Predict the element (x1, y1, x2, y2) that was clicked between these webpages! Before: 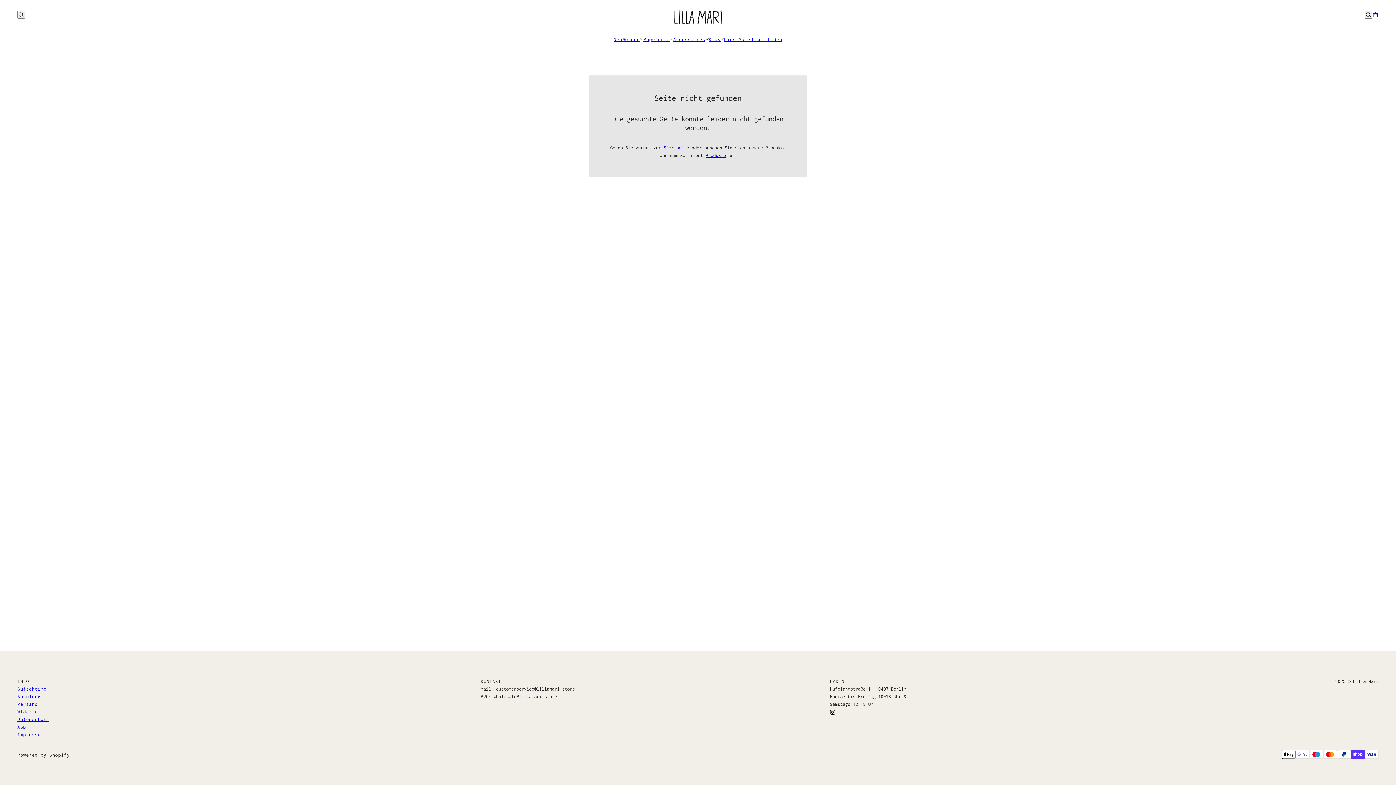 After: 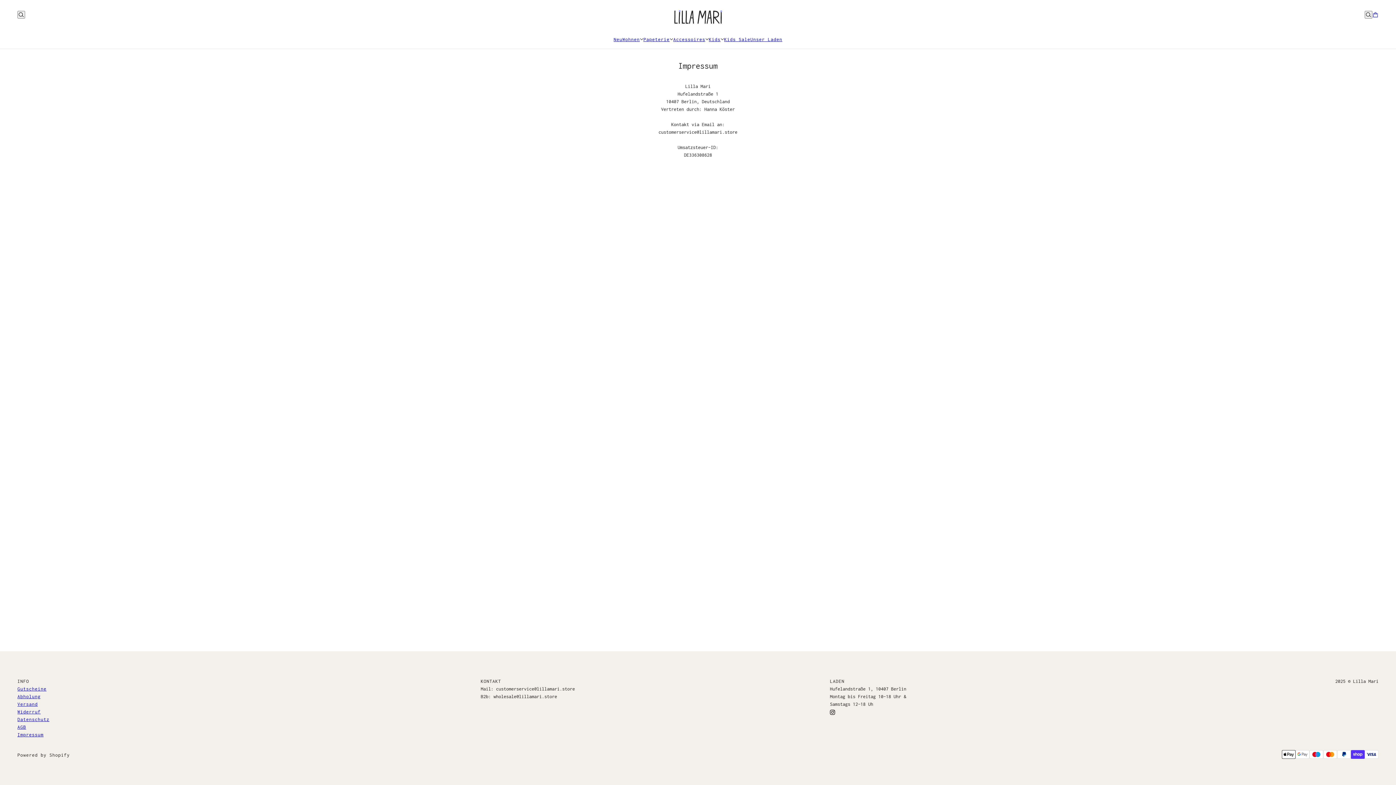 Action: label: Impressum bbox: (17, 732, 43, 737)